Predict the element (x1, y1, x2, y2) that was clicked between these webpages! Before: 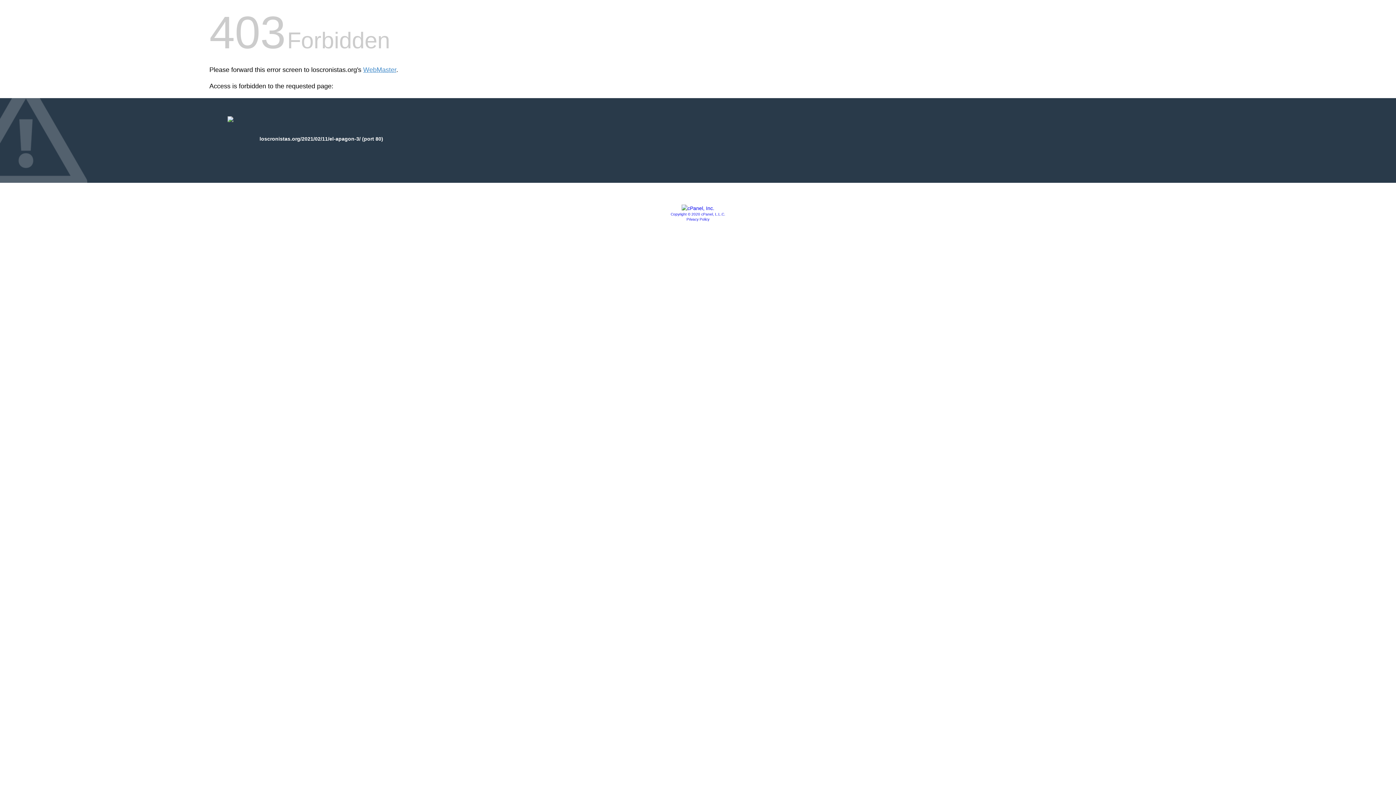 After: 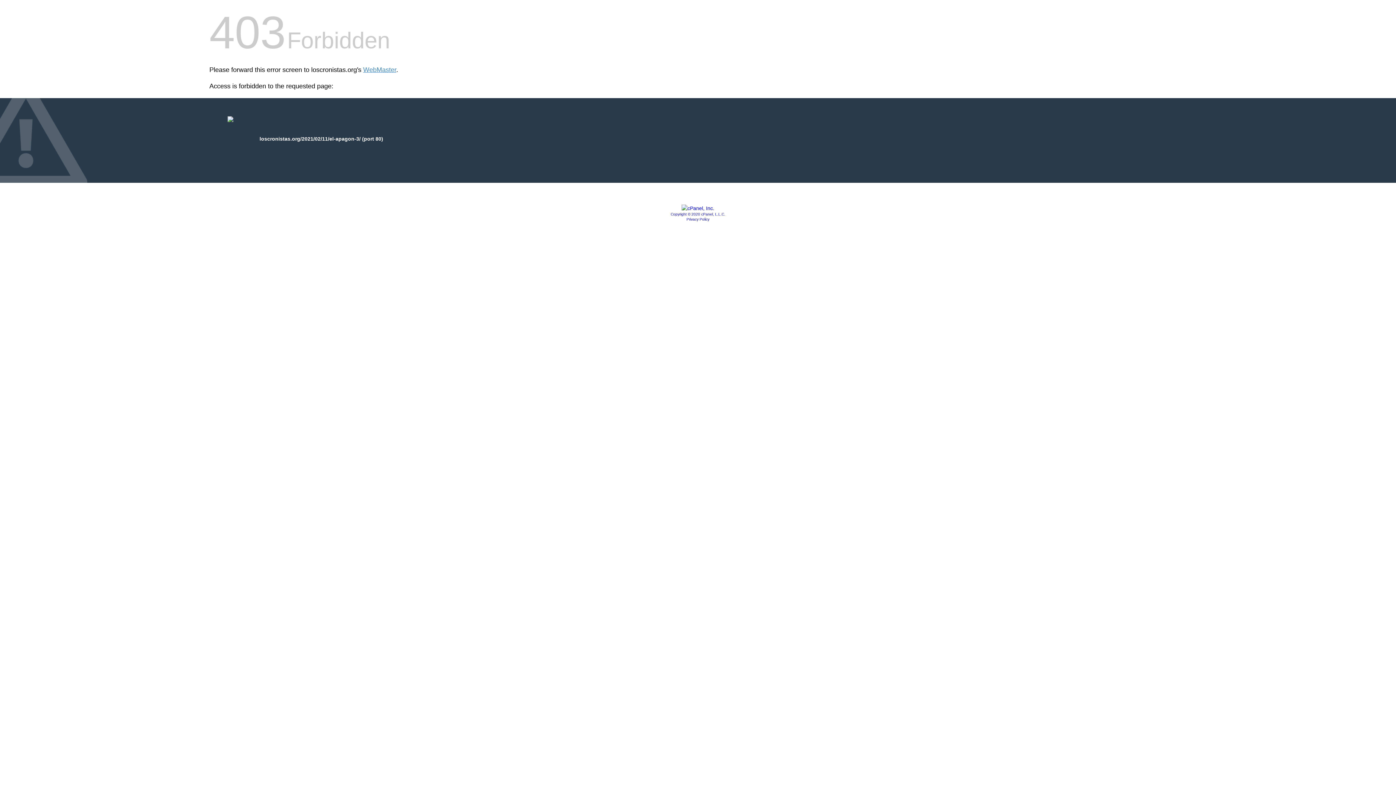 Action: bbox: (670, 212, 725, 216) label: Copyright © 2020 cPanel, L.L.C.